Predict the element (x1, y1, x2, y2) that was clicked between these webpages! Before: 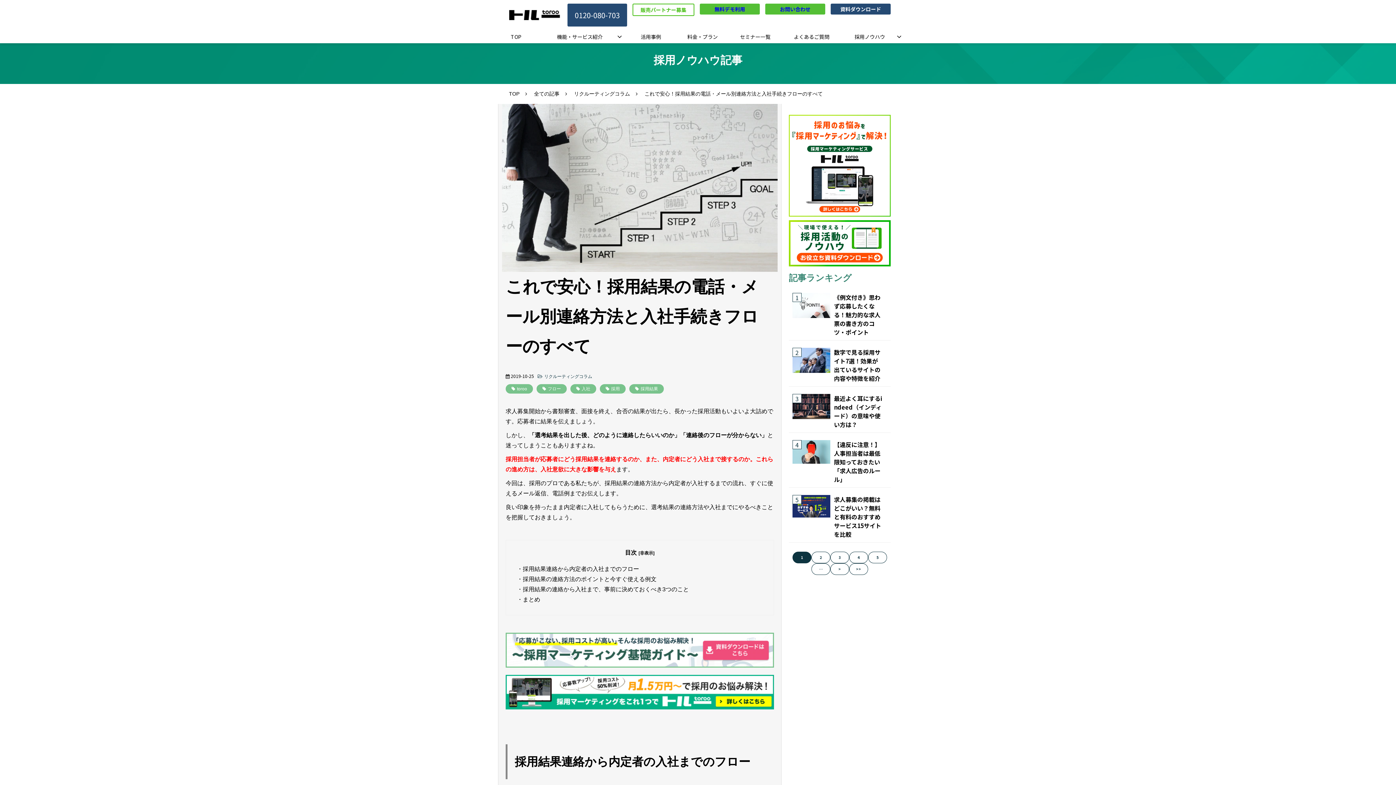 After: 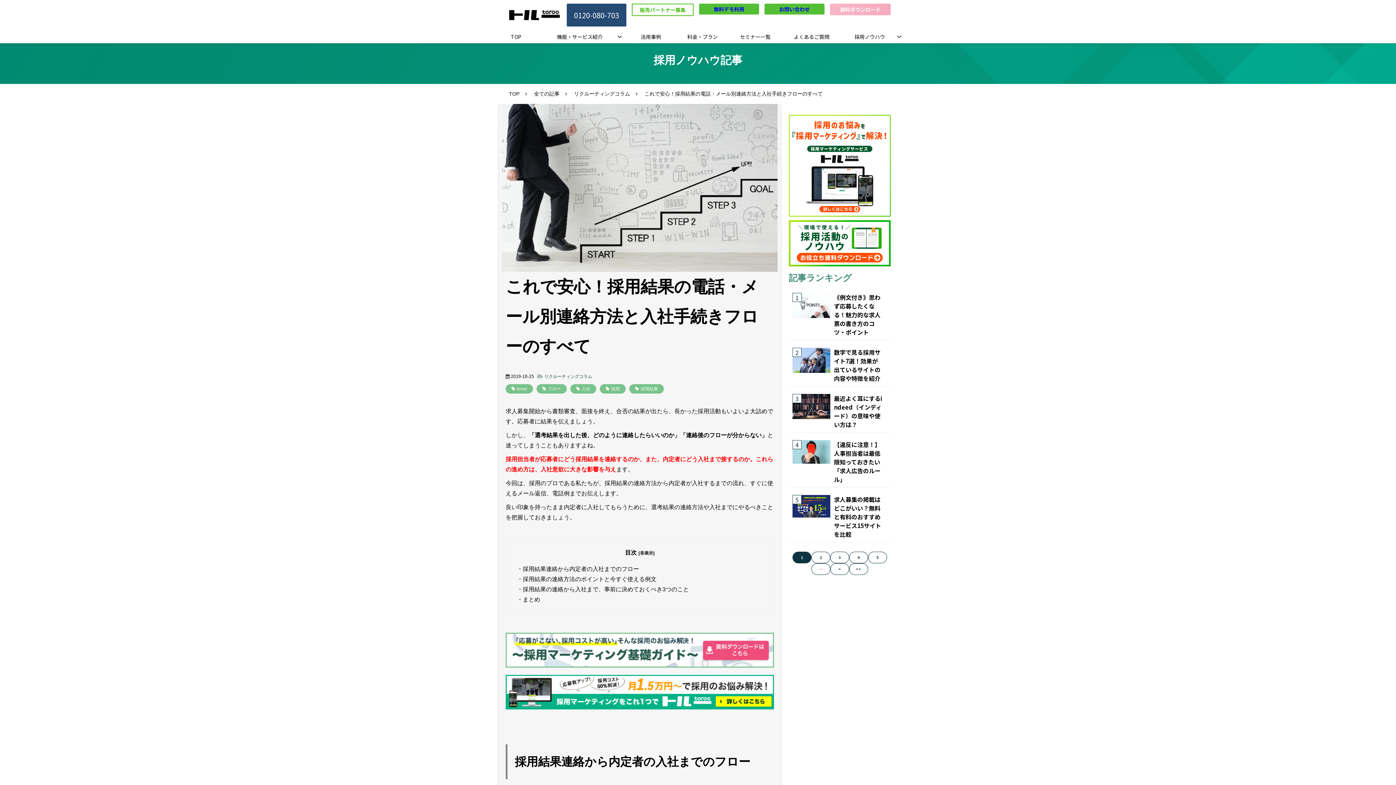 Action: bbox: (830, 3, 890, 14) label: 資料ダウンロード